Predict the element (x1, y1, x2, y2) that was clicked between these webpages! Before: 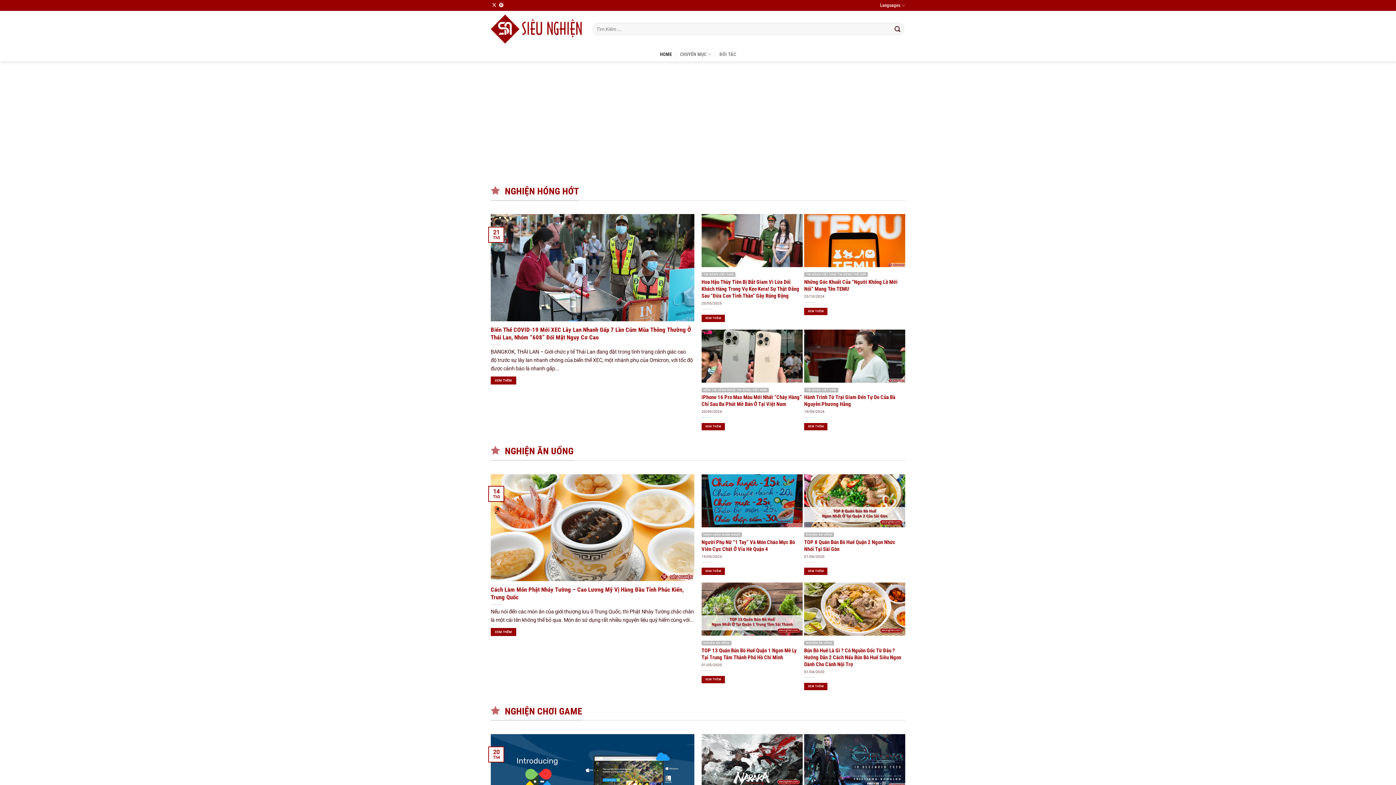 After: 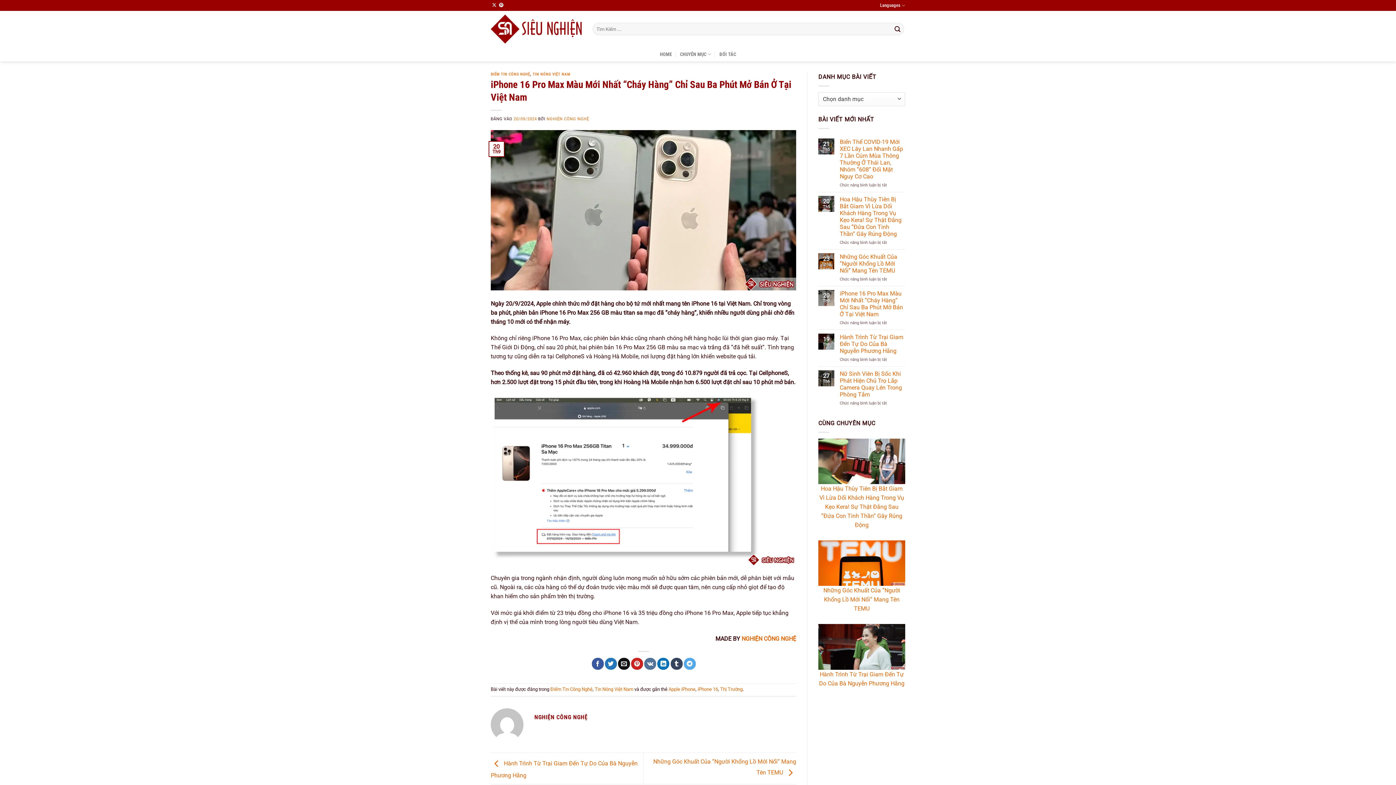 Action: label: XEM THÊM bbox: (701, 423, 725, 430)